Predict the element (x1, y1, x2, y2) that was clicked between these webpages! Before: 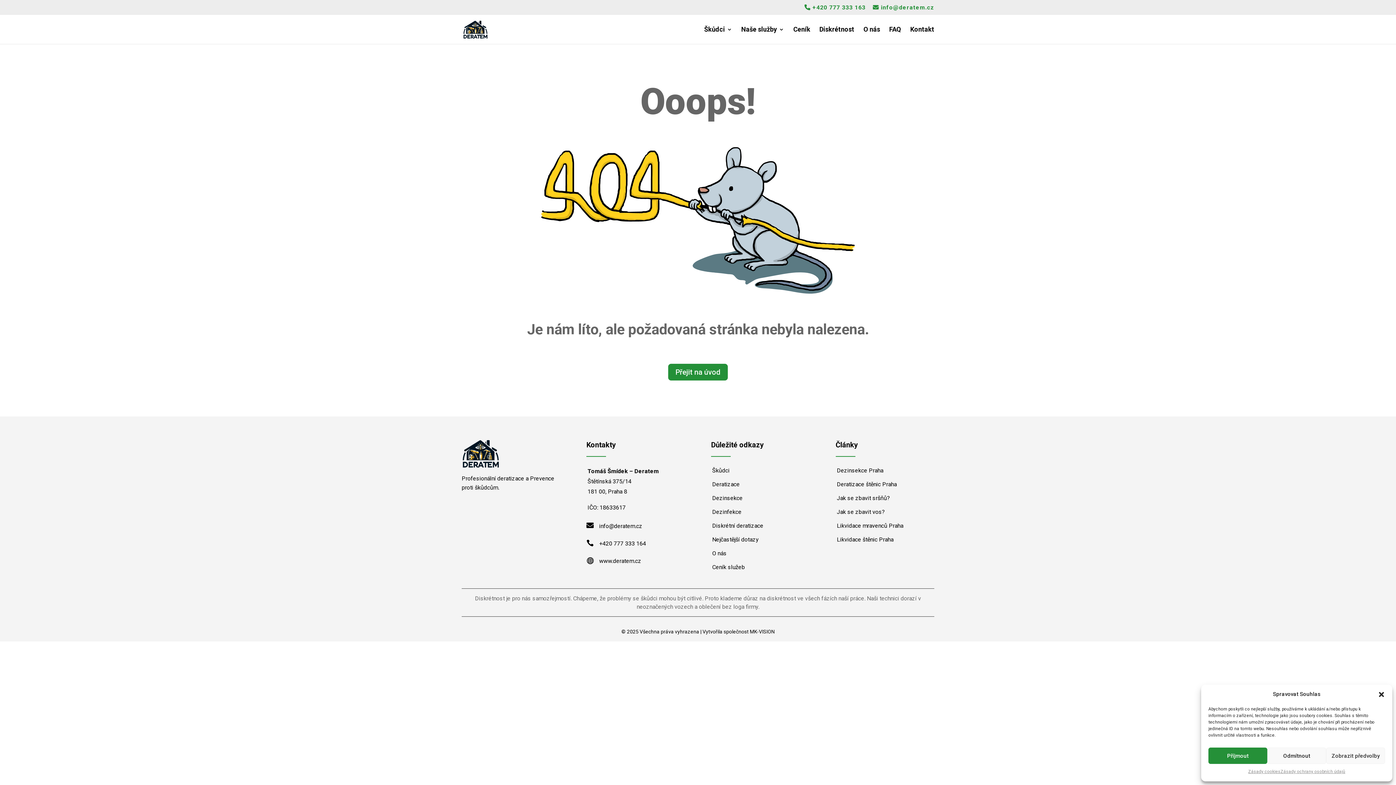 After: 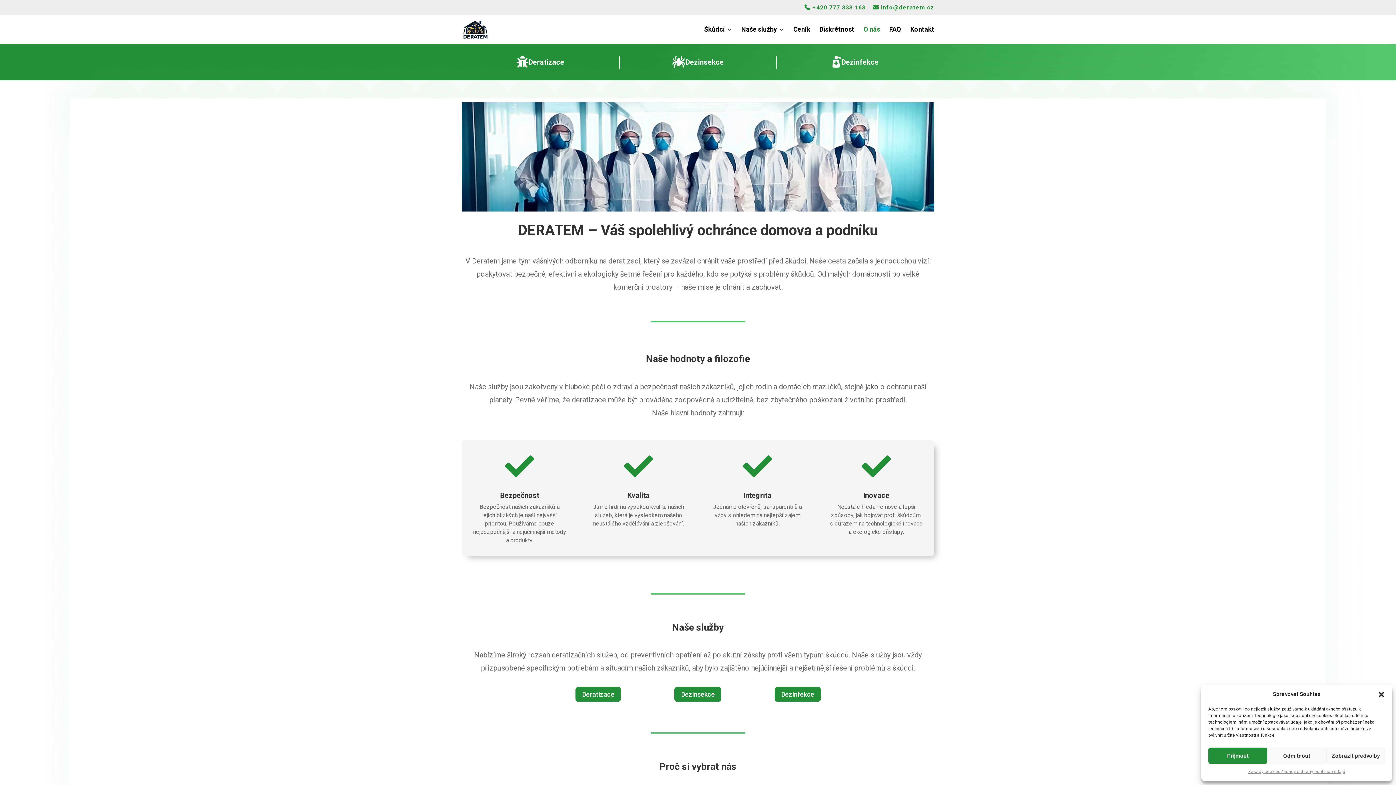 Action: bbox: (863, 26, 880, 44) label: O nás